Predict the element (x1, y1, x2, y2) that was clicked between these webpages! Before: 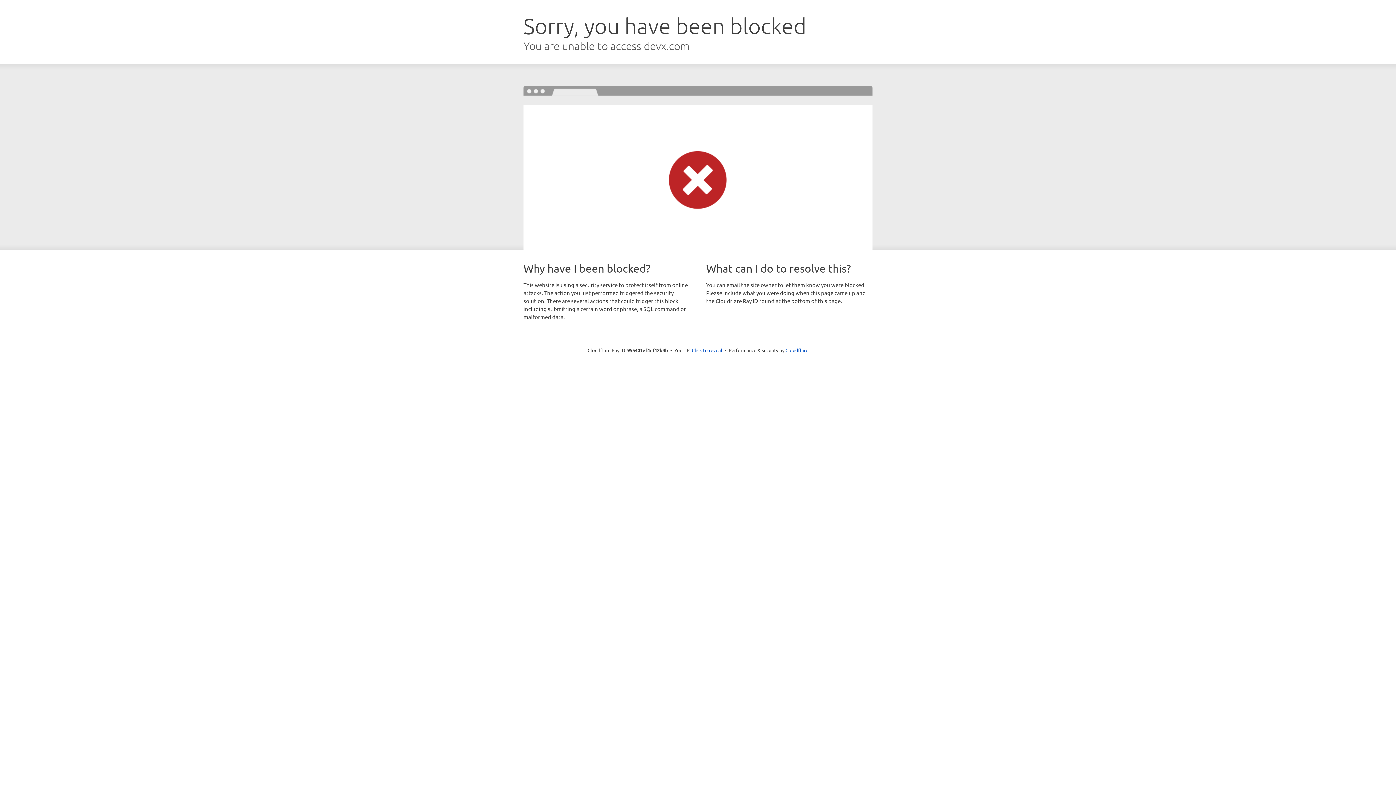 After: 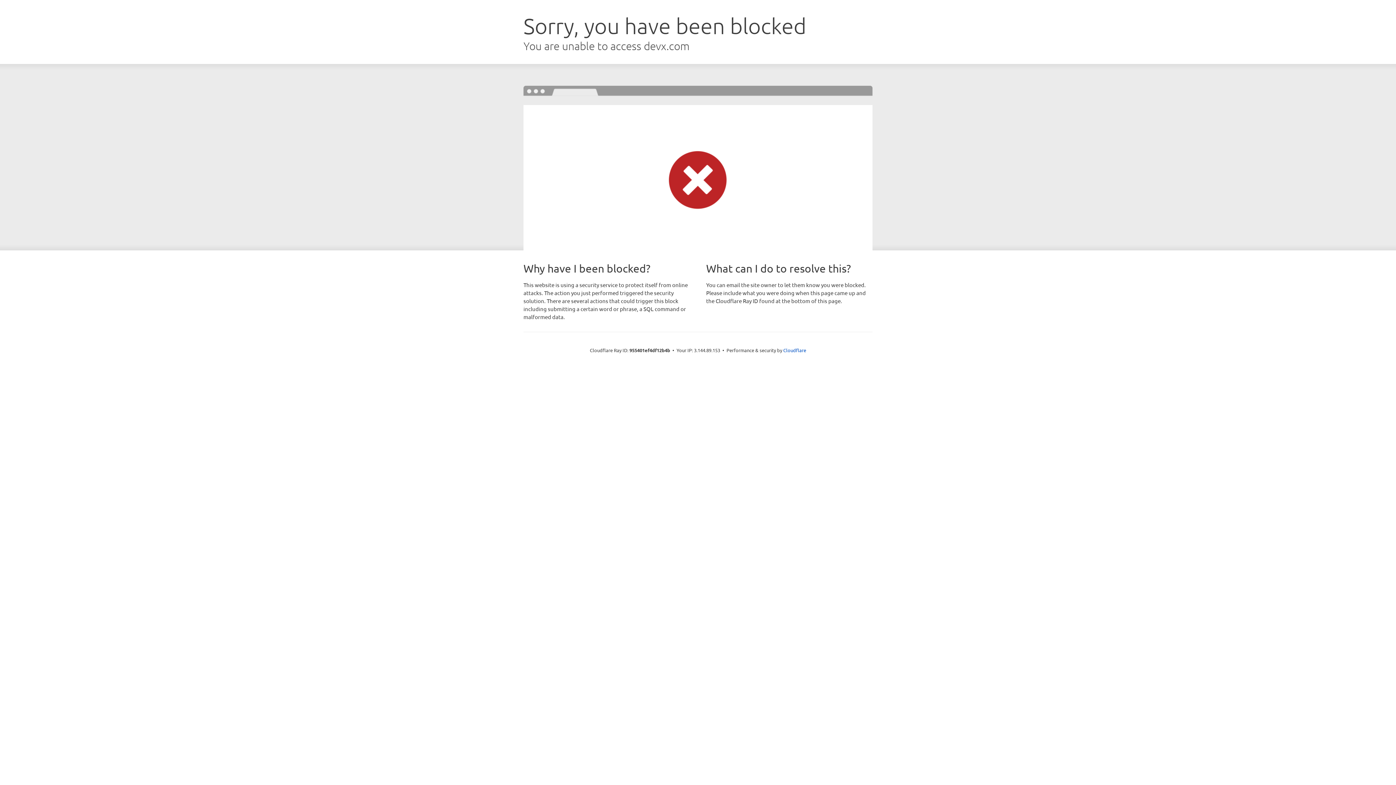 Action: label: Click to reveal bbox: (692, 346, 722, 353)